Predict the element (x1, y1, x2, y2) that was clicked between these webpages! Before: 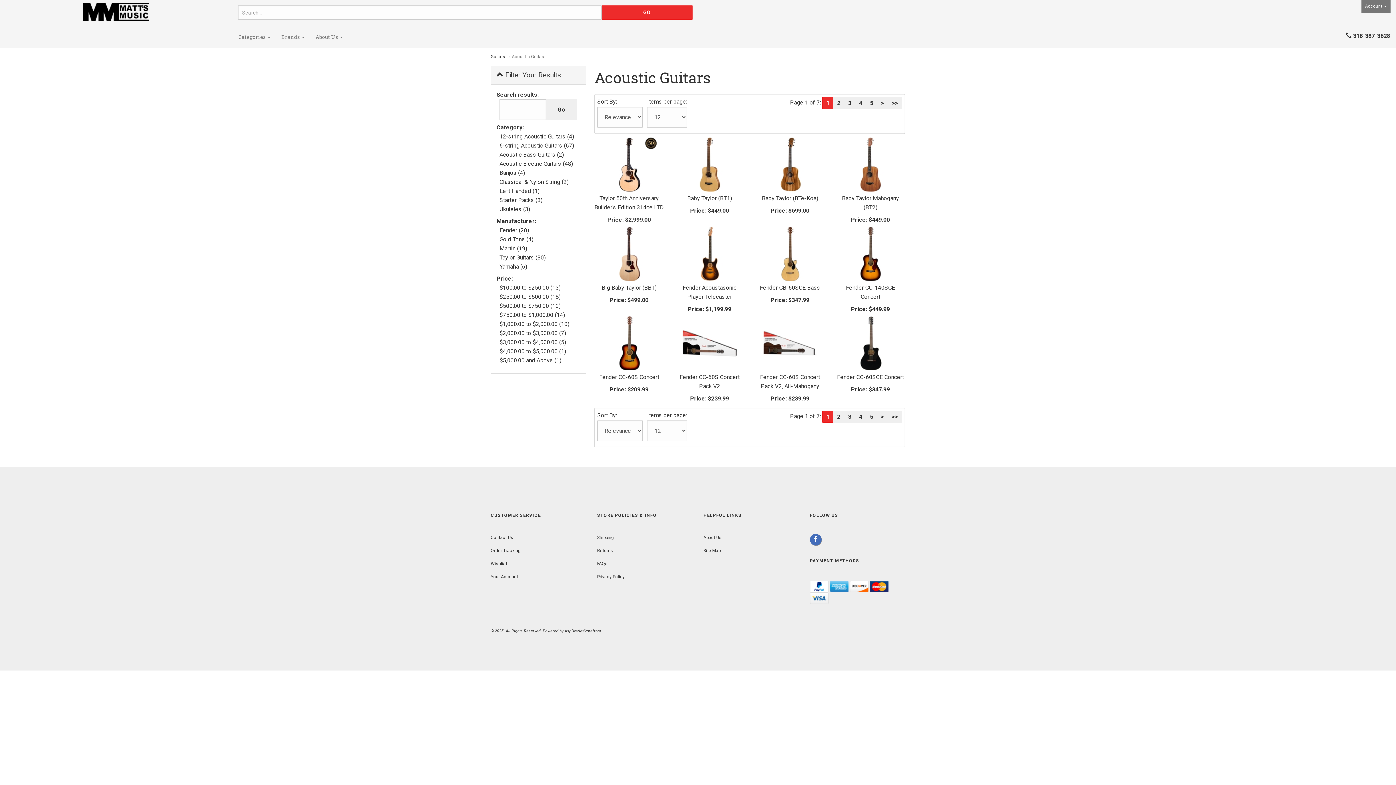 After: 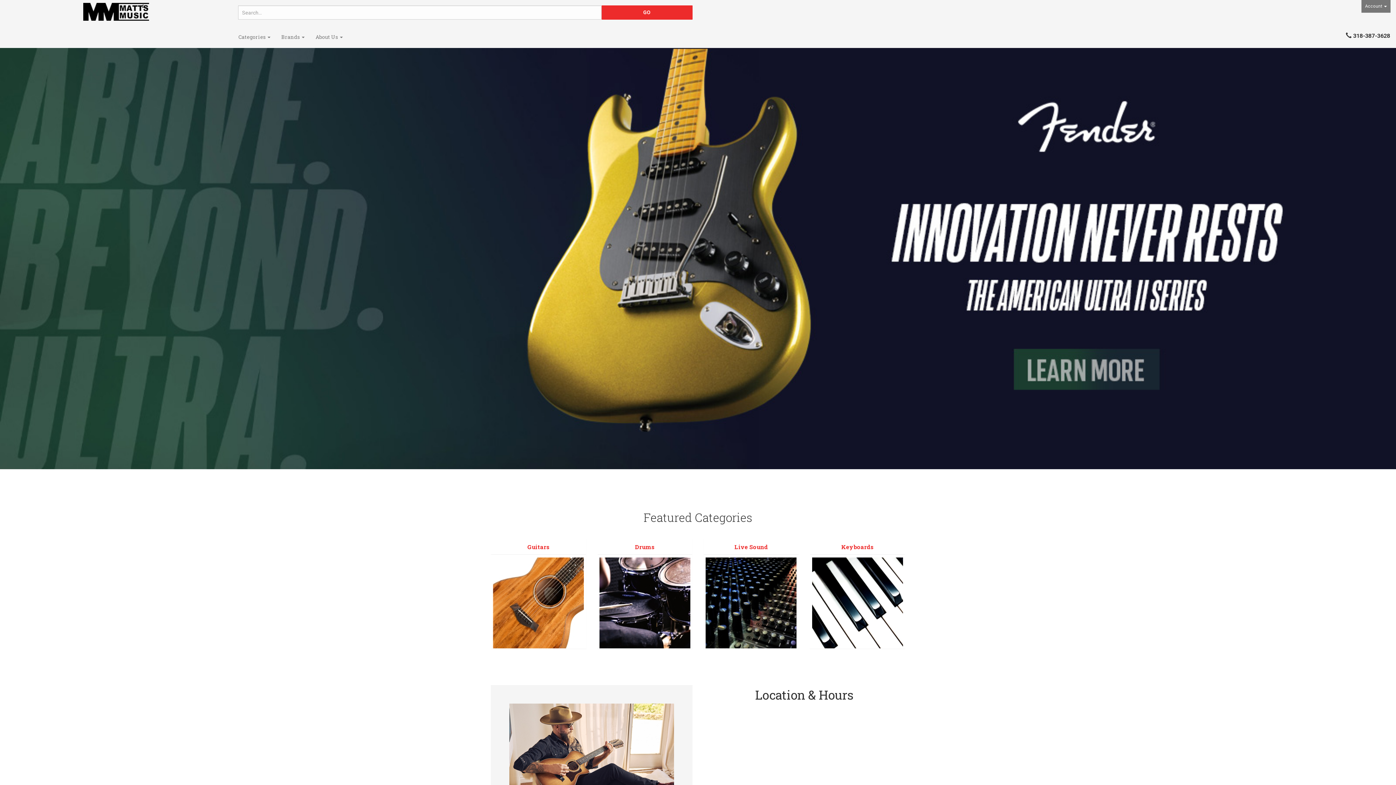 Action: bbox: (5, 2, 227, 20)